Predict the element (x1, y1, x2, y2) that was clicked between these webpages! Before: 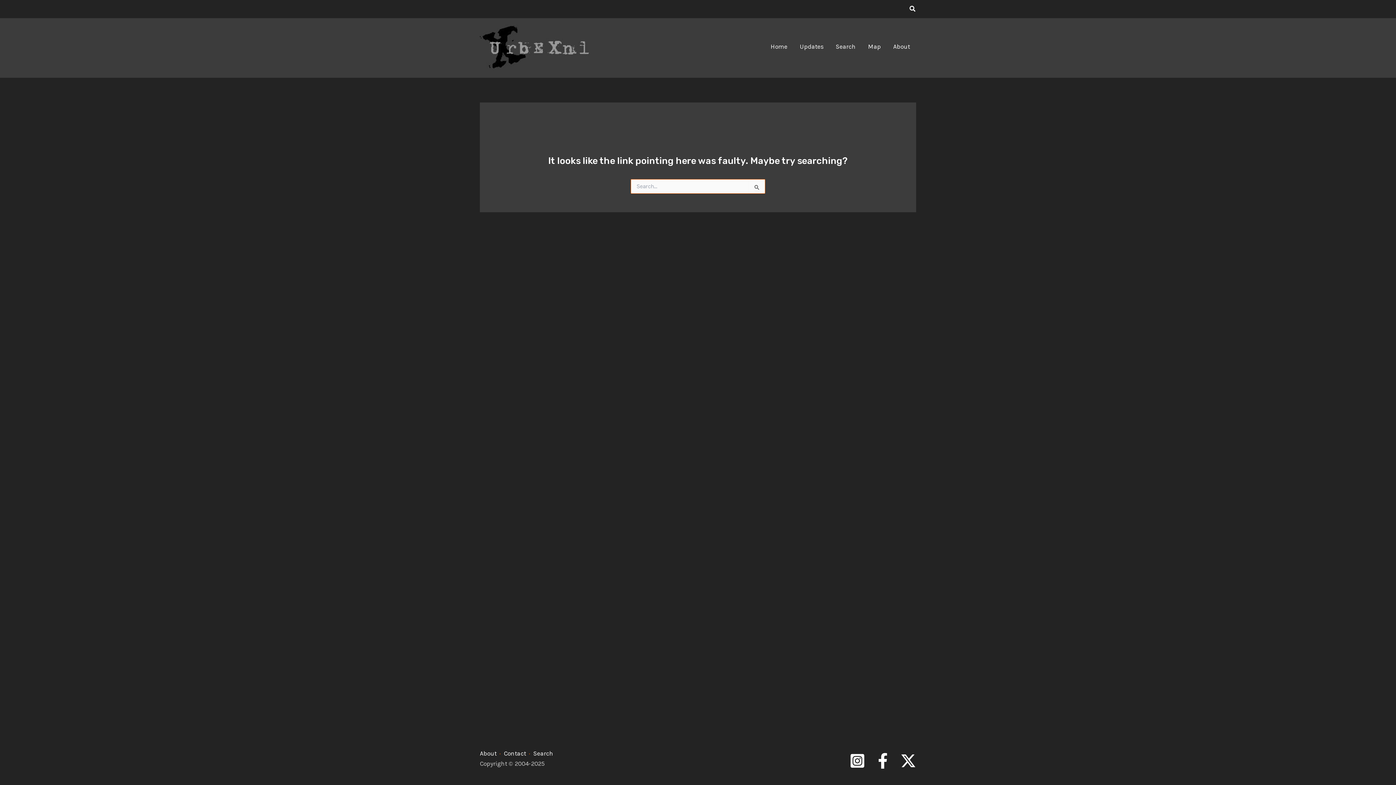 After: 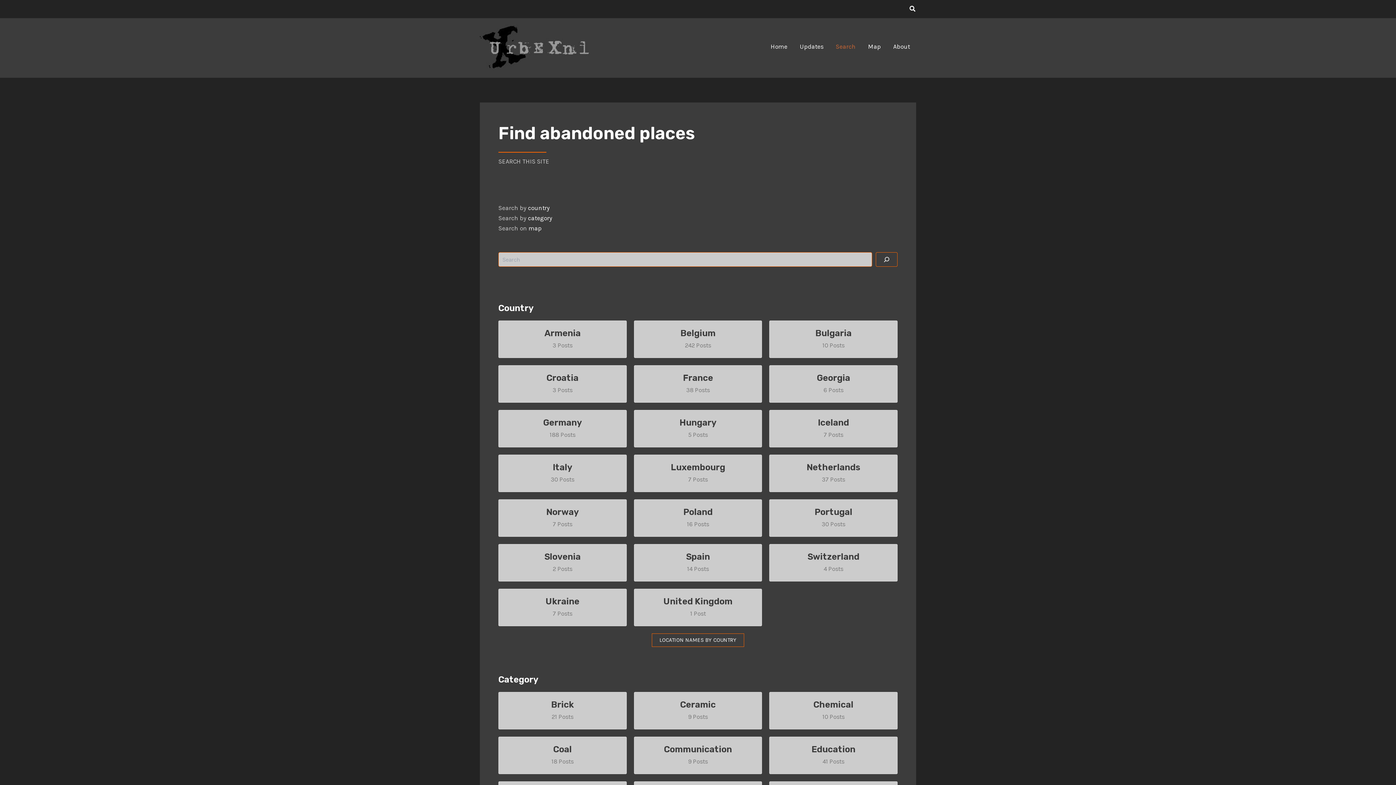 Action: label: Search bbox: (829, 31, 862, 60)